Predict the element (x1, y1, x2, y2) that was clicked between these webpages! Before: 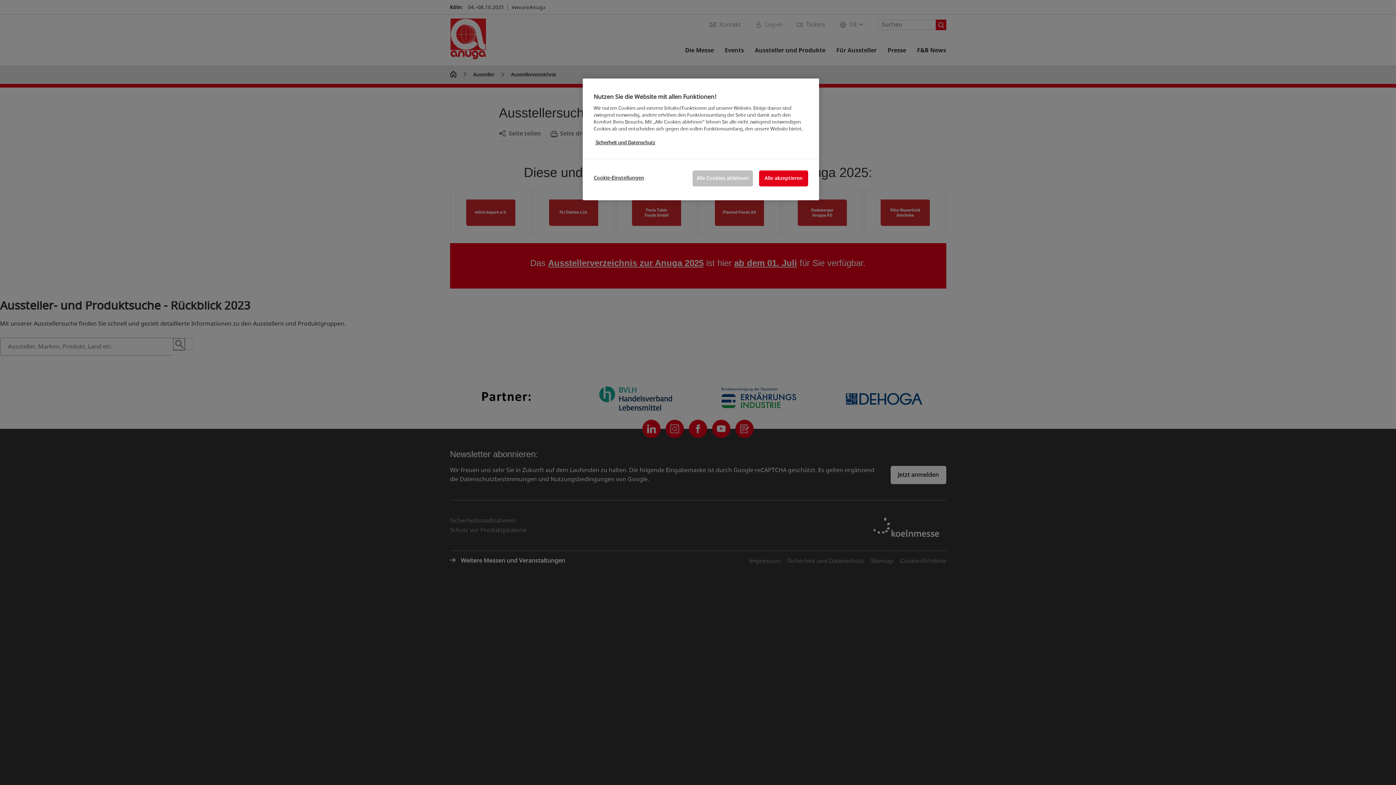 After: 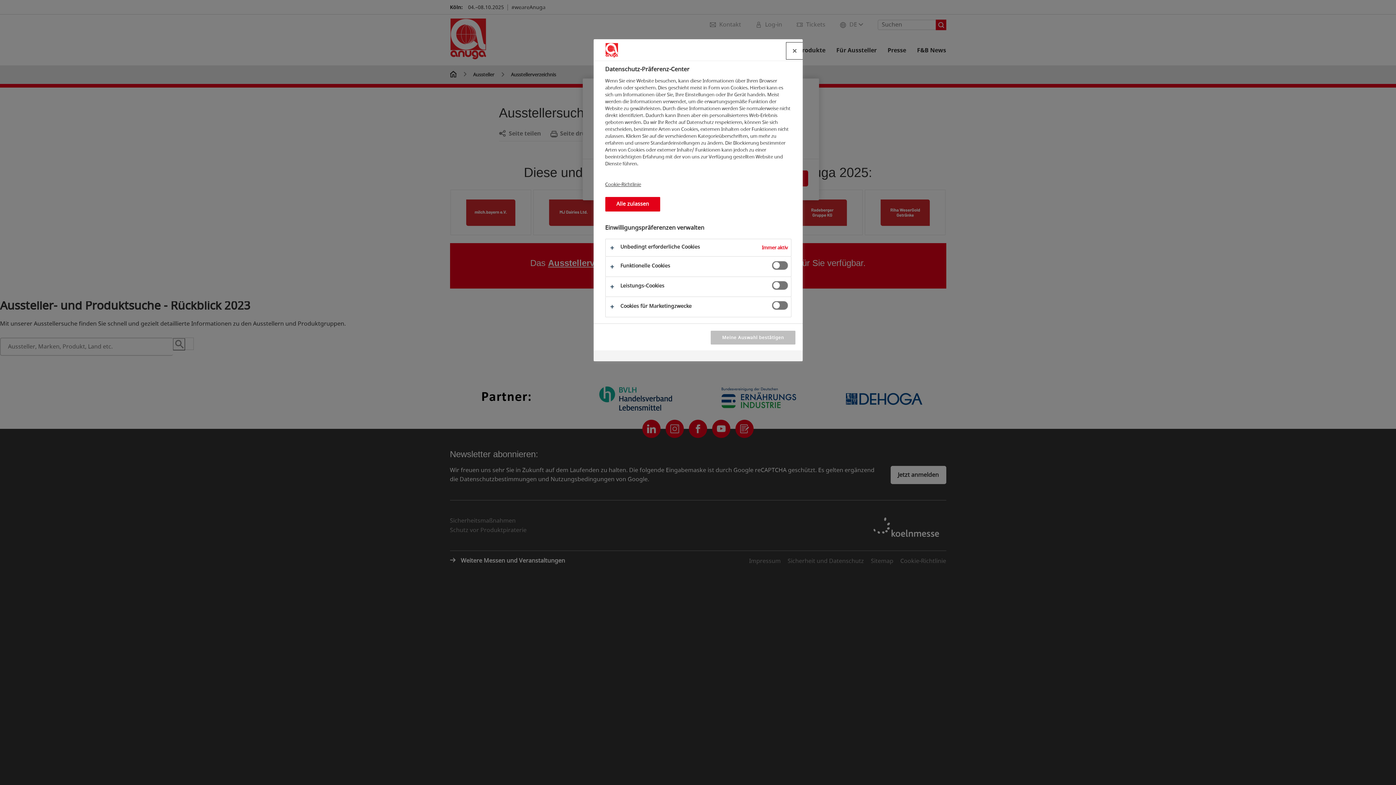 Action: label: Cookie-Einstellungen bbox: (593, 170, 644, 185)